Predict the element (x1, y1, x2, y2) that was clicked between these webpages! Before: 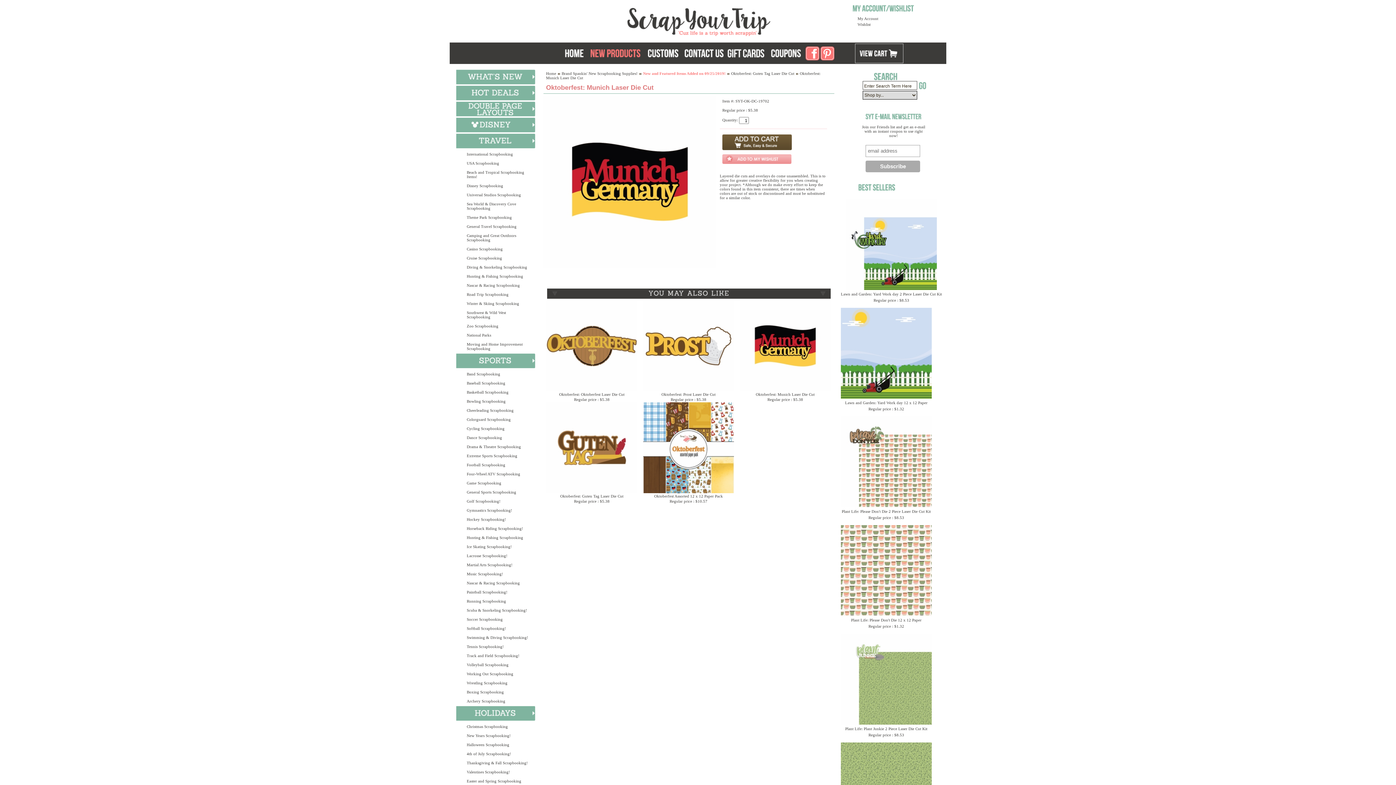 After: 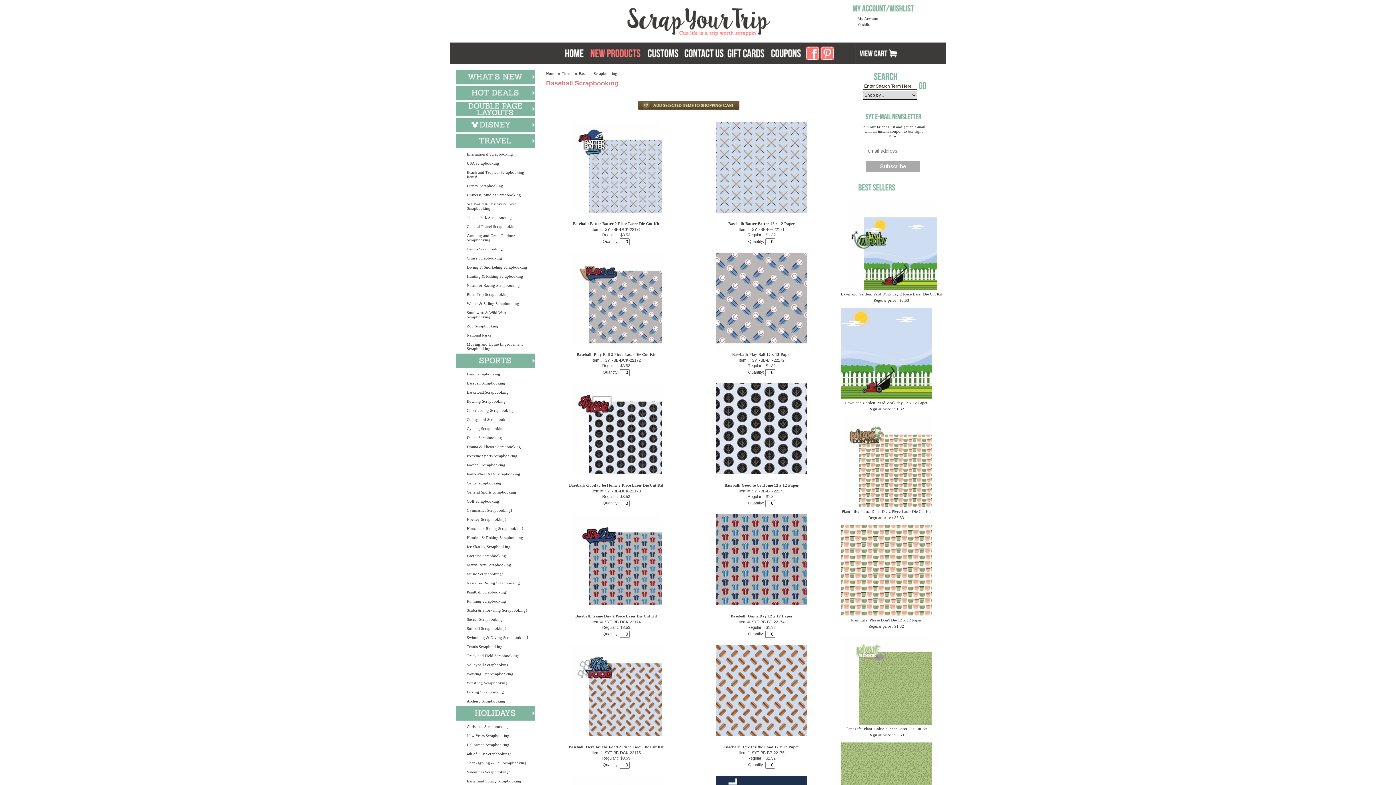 Action: label: Baseball Scrapbooking bbox: (465, 380, 531, 386)